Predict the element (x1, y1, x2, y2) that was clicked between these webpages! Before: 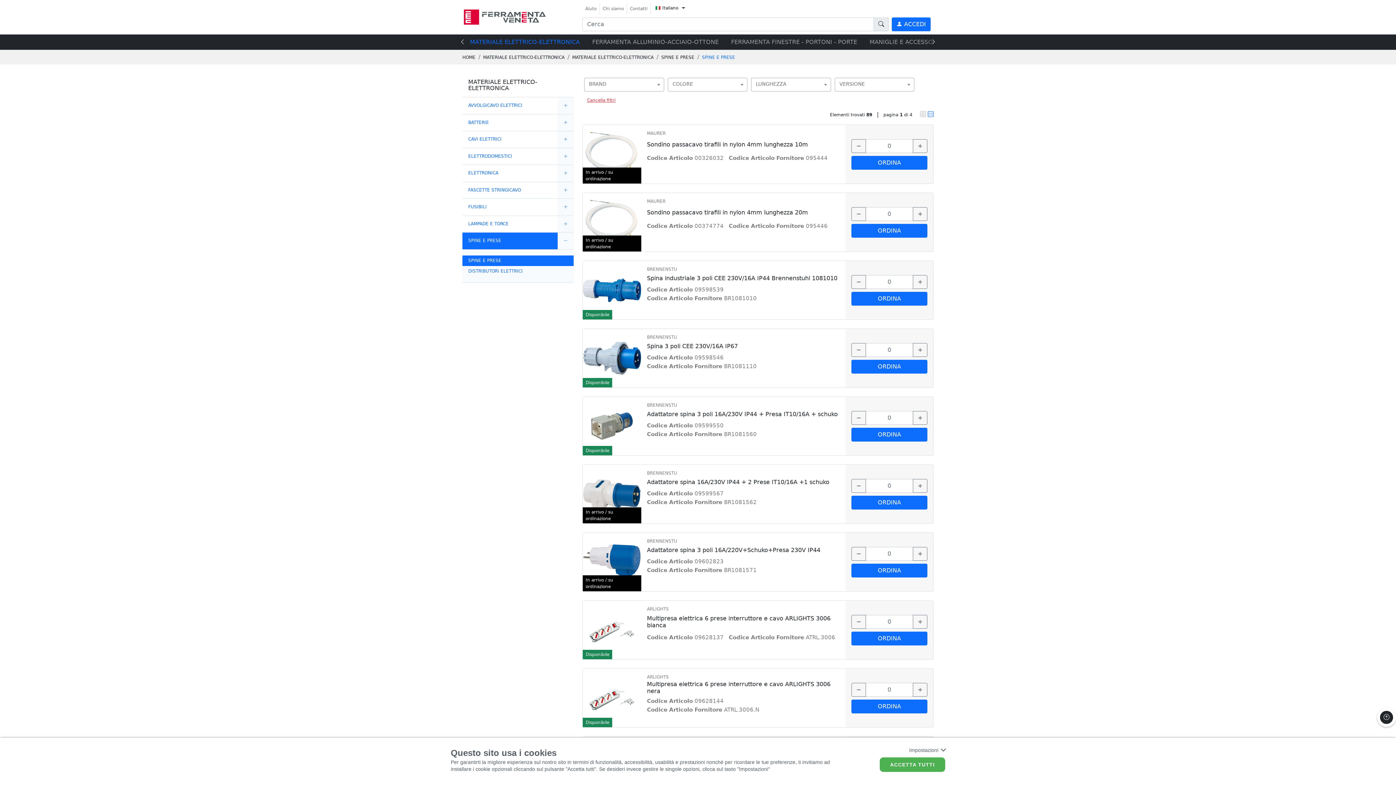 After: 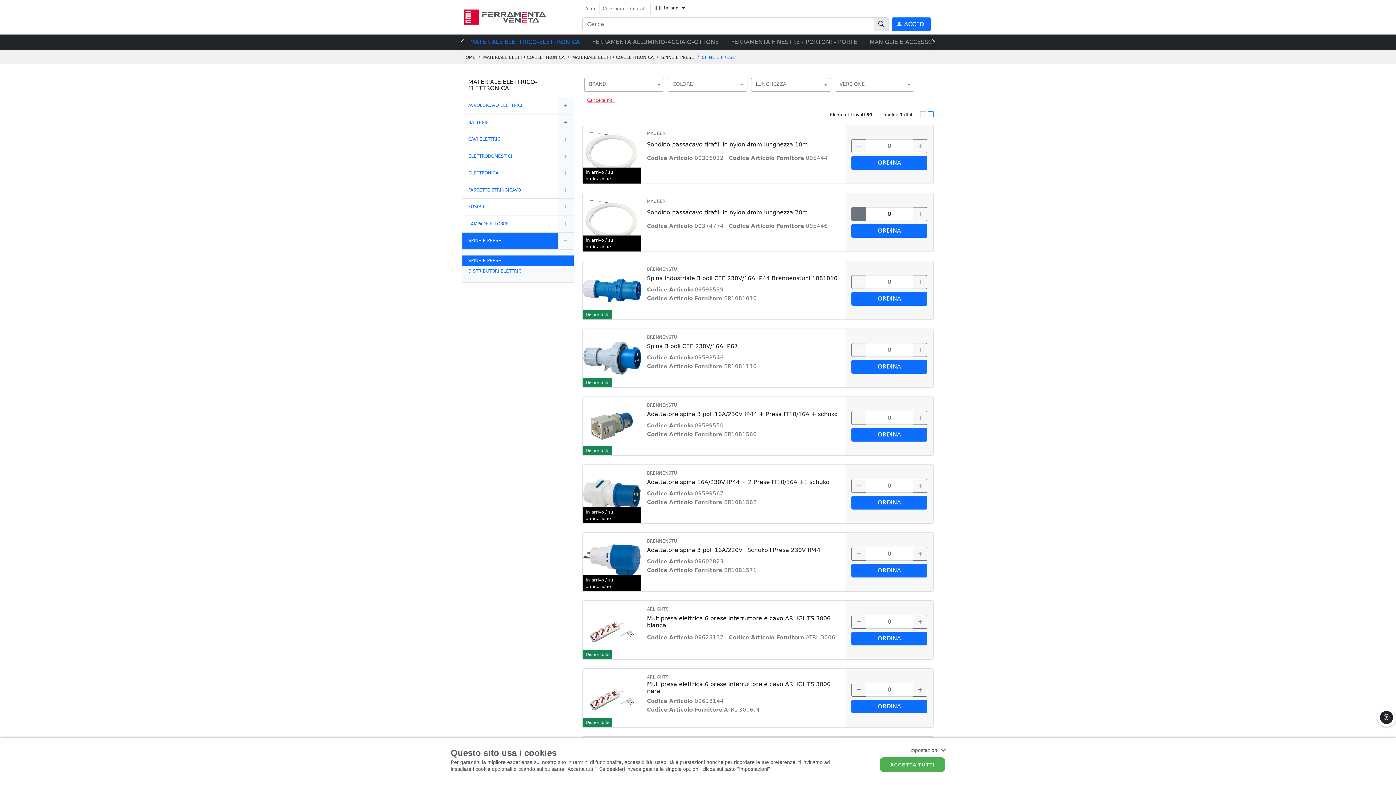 Action: bbox: (851, 207, 866, 220) label: −